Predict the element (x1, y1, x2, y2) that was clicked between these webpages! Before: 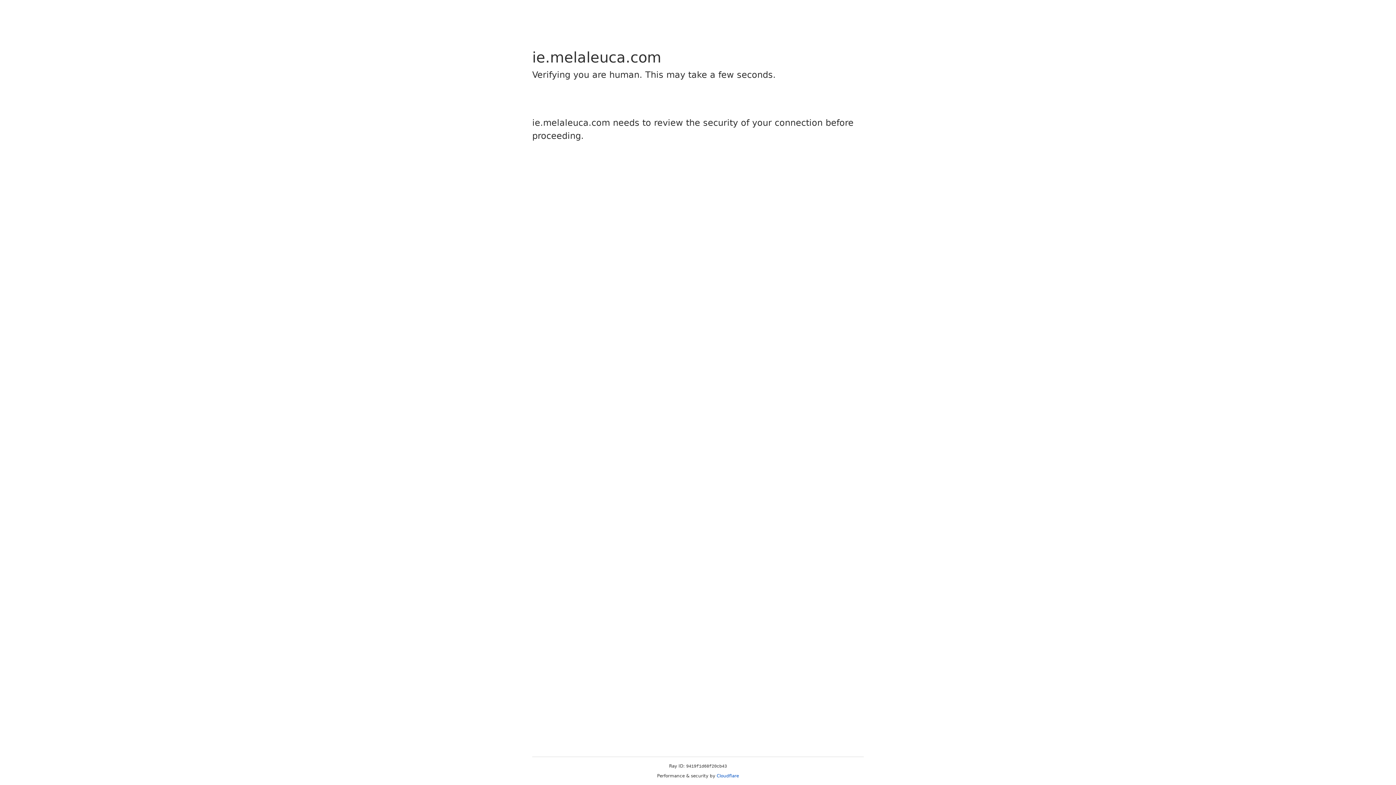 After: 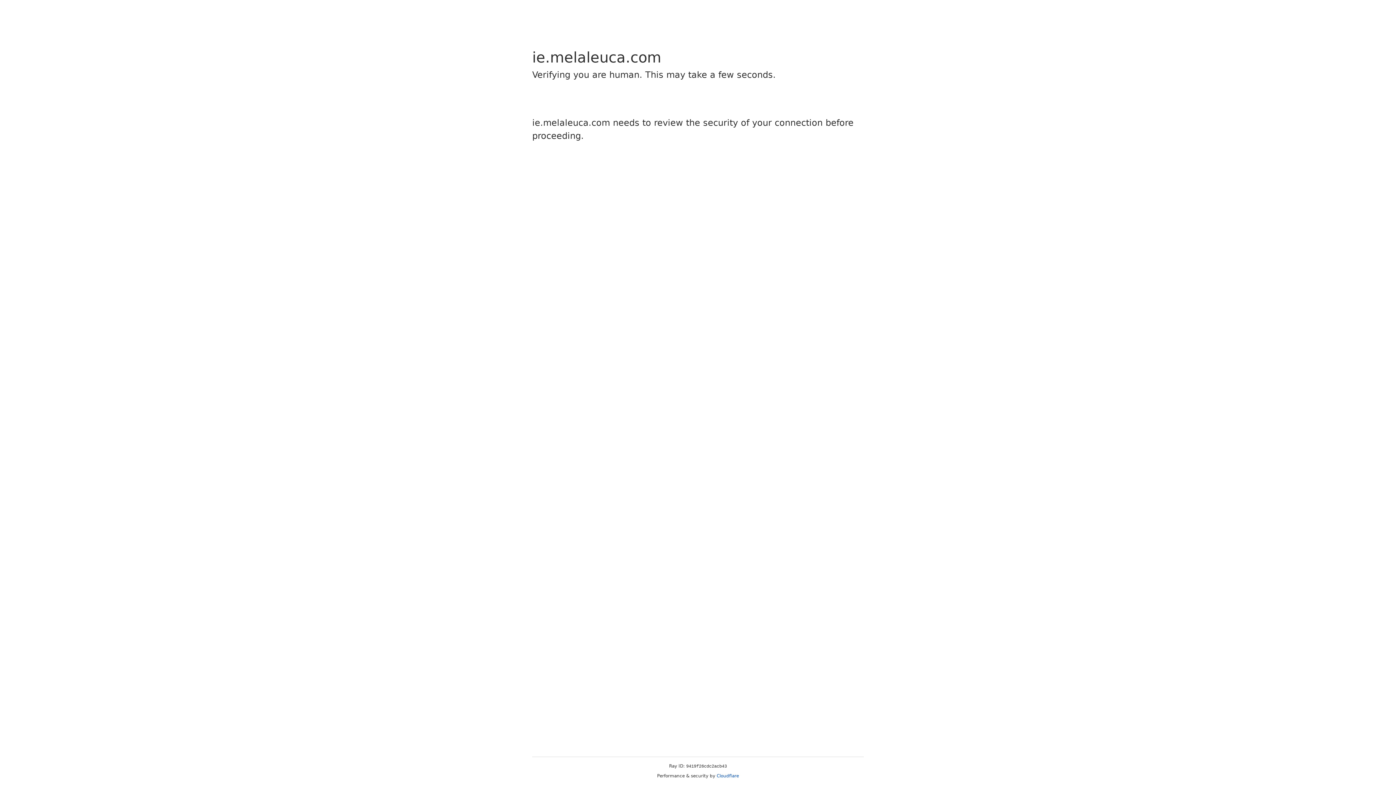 Action: bbox: (716, 773, 739, 778) label: Cloudflare